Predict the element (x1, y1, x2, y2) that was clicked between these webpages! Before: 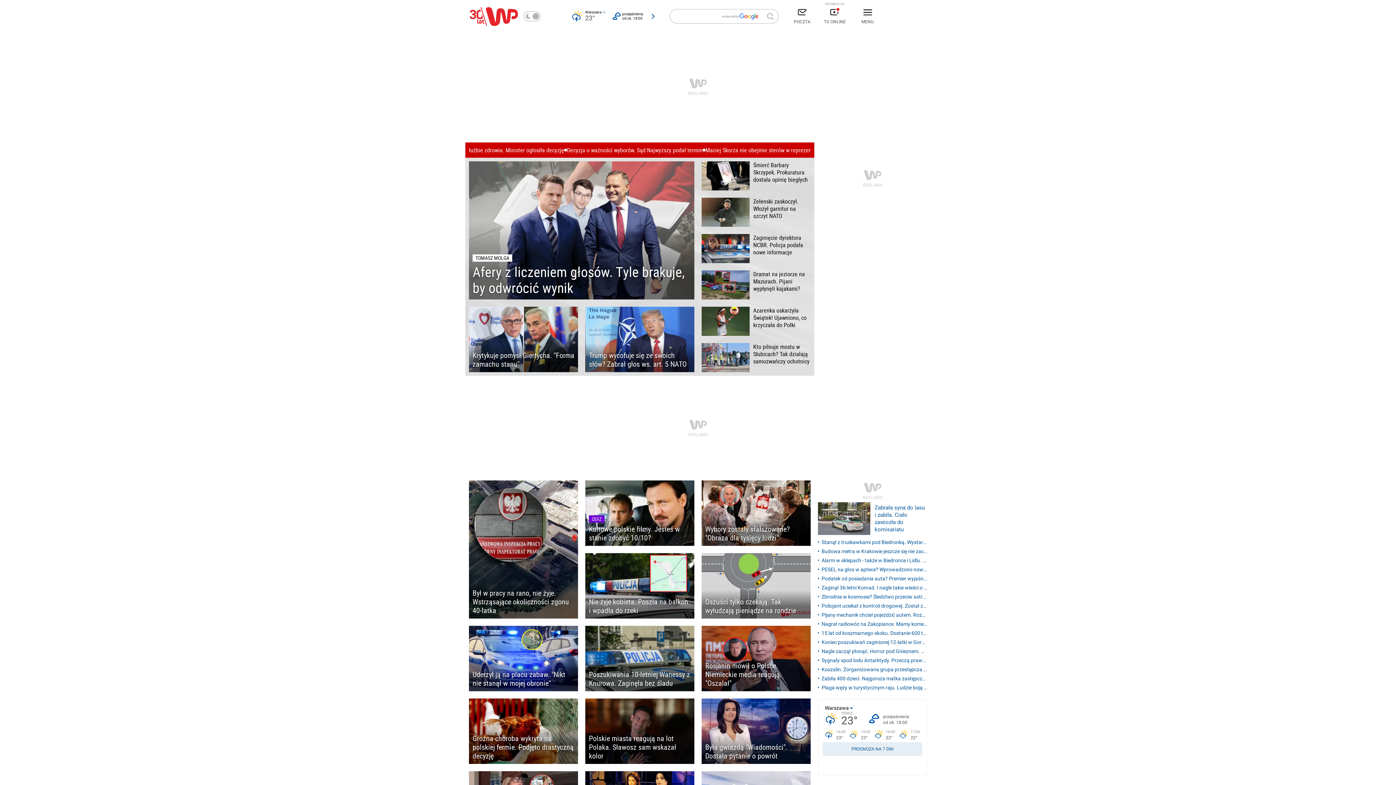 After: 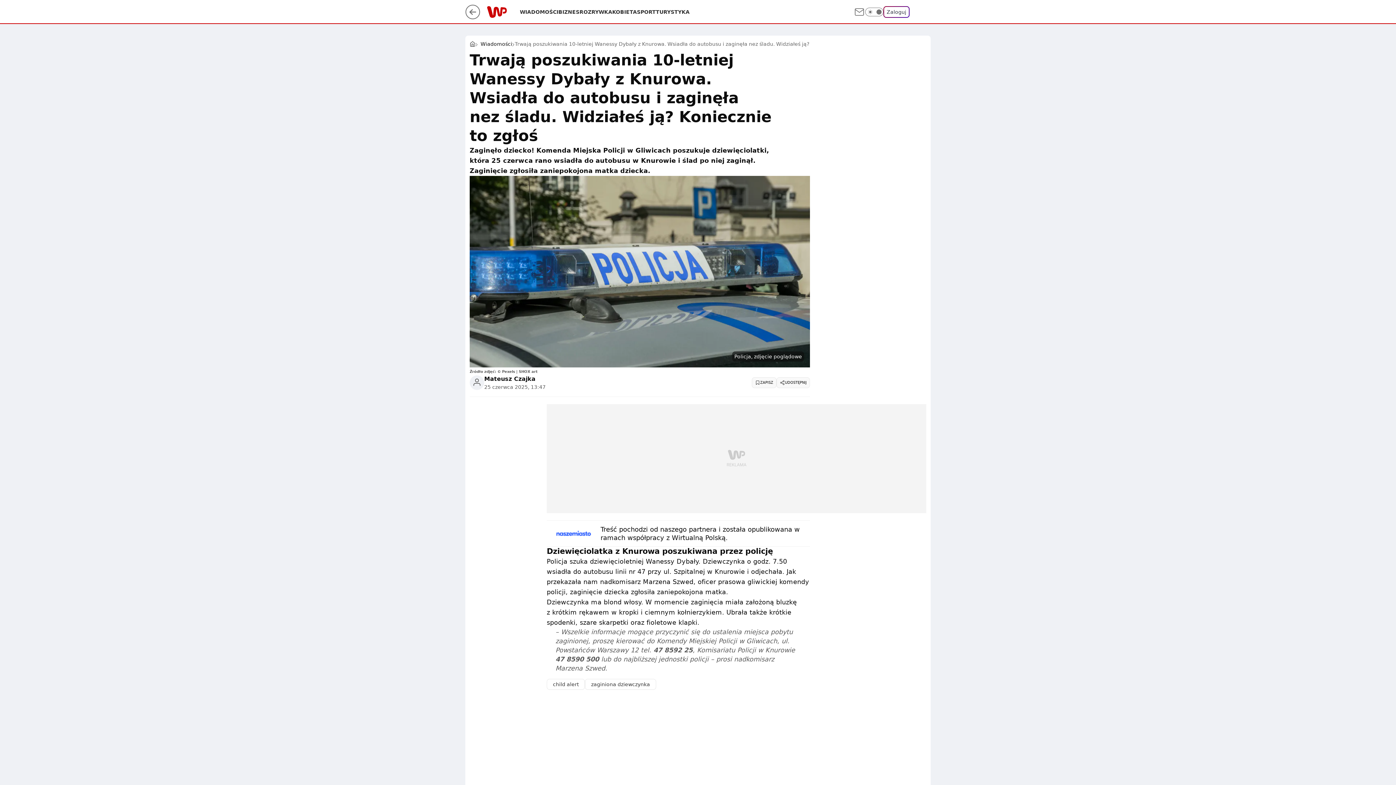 Action: bbox: (585, 626, 694, 691) label: Poszukiwania 10-letniej Wanessy z Knurowa. Zaginęła bez śladu